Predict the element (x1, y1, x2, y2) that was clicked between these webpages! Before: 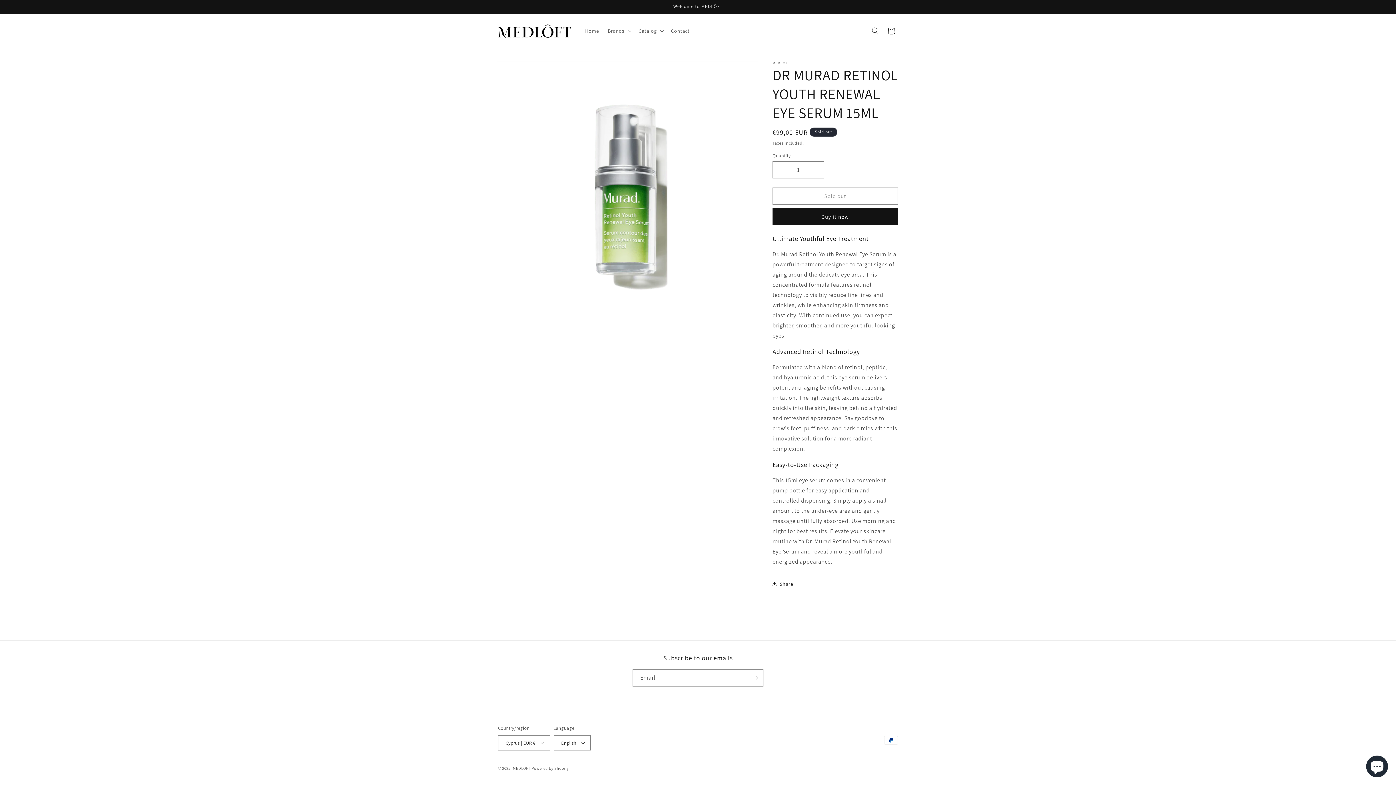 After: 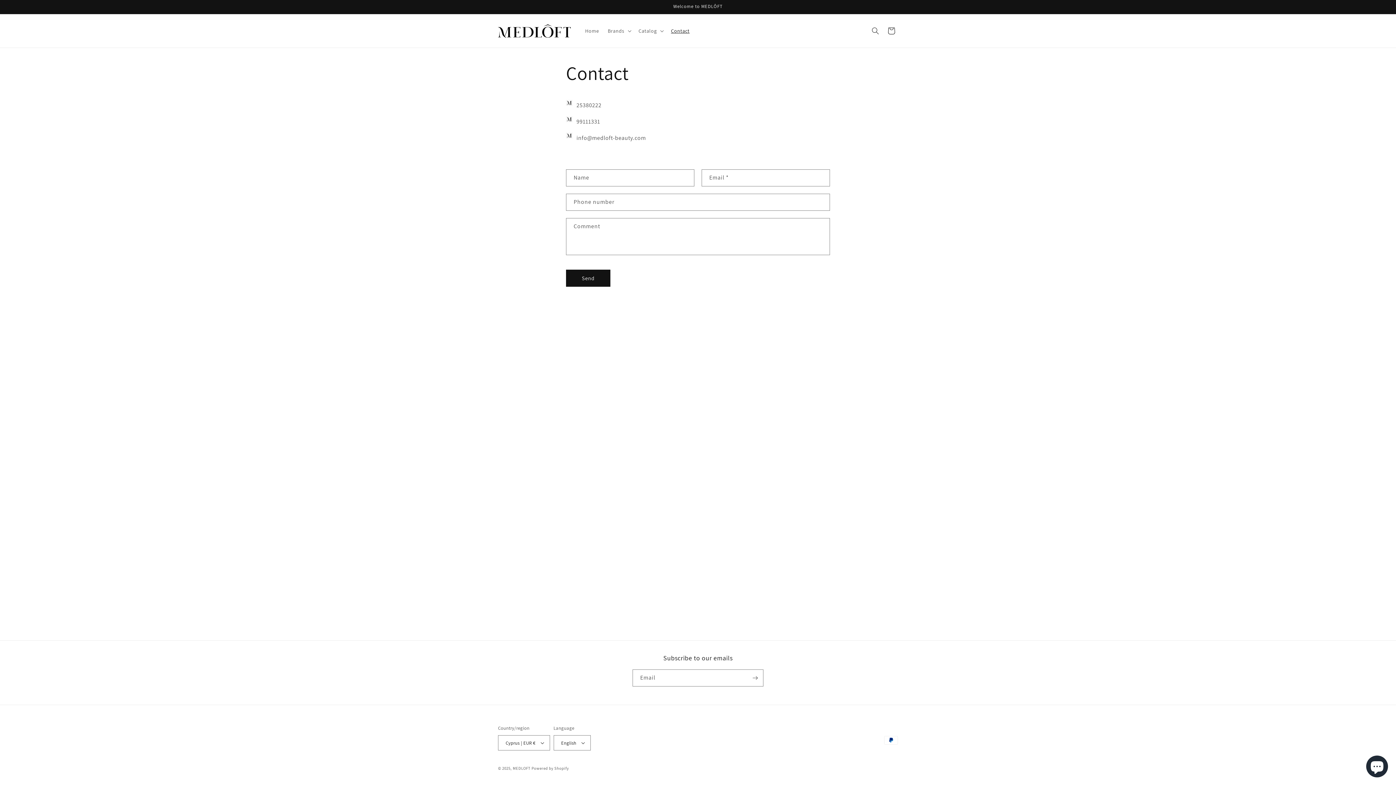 Action: bbox: (666, 23, 694, 38) label: Contact